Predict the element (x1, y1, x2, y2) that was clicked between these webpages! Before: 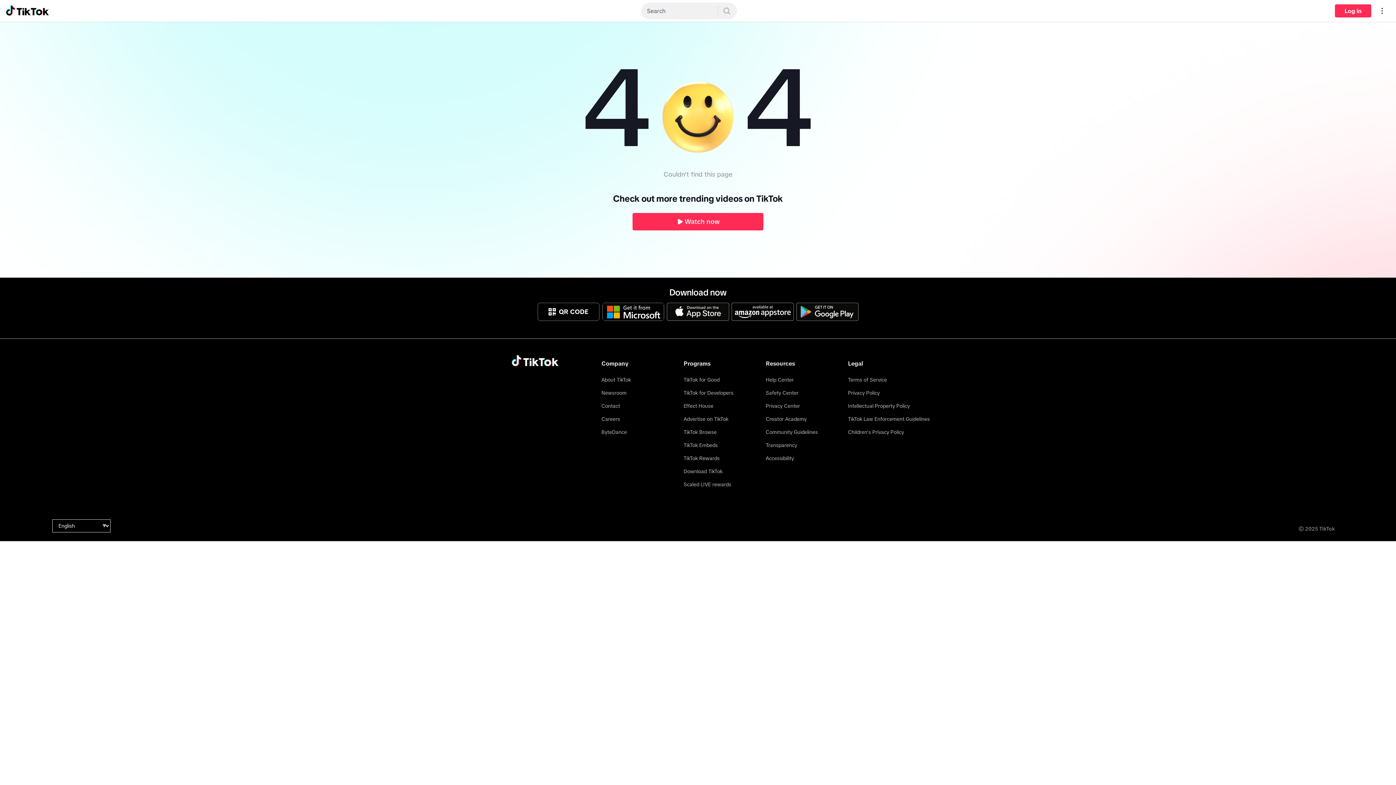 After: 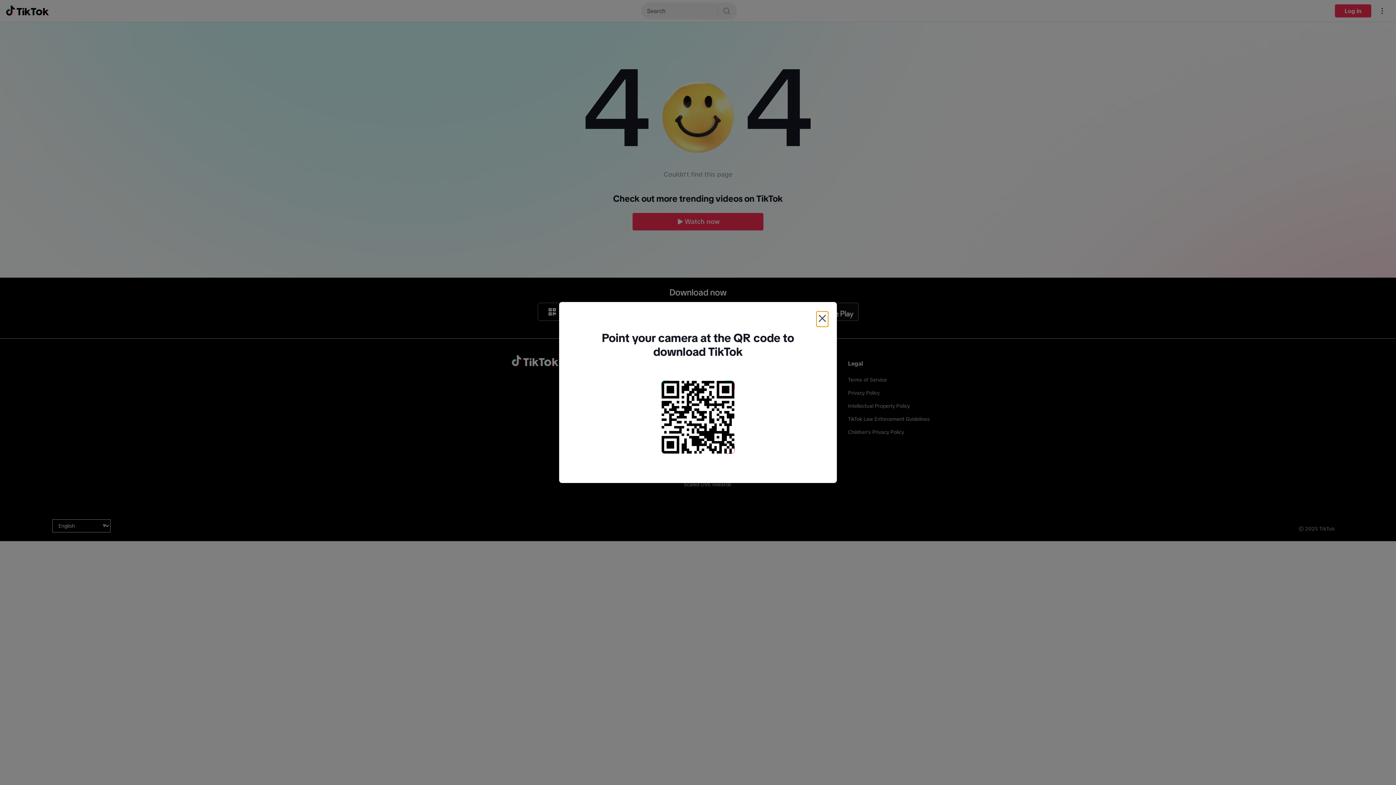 Action: label: QR CODE bbox: (537, 303, 599, 321)